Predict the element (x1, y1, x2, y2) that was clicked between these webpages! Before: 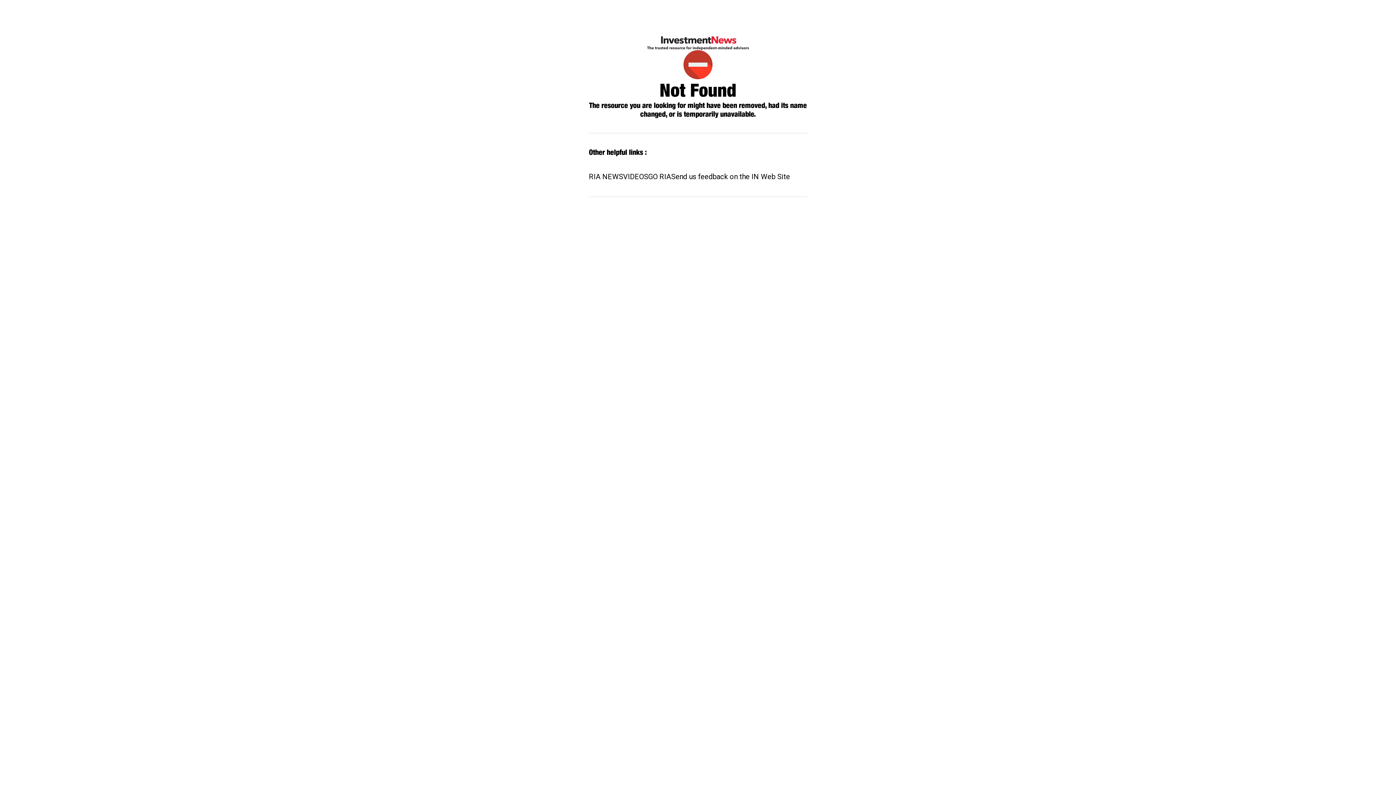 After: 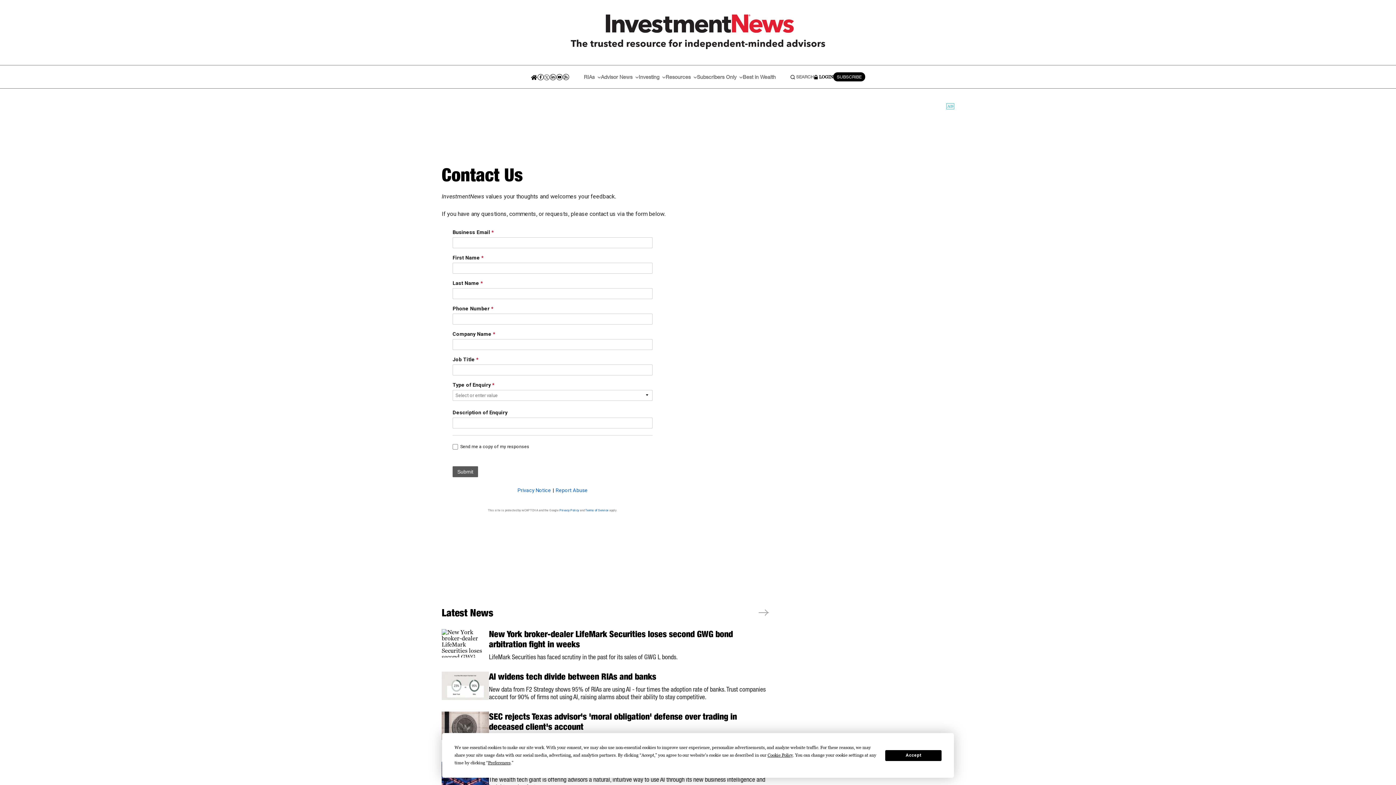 Action: label: Send us feedback on the IN Web Site bbox: (671, 171, 790, 182)